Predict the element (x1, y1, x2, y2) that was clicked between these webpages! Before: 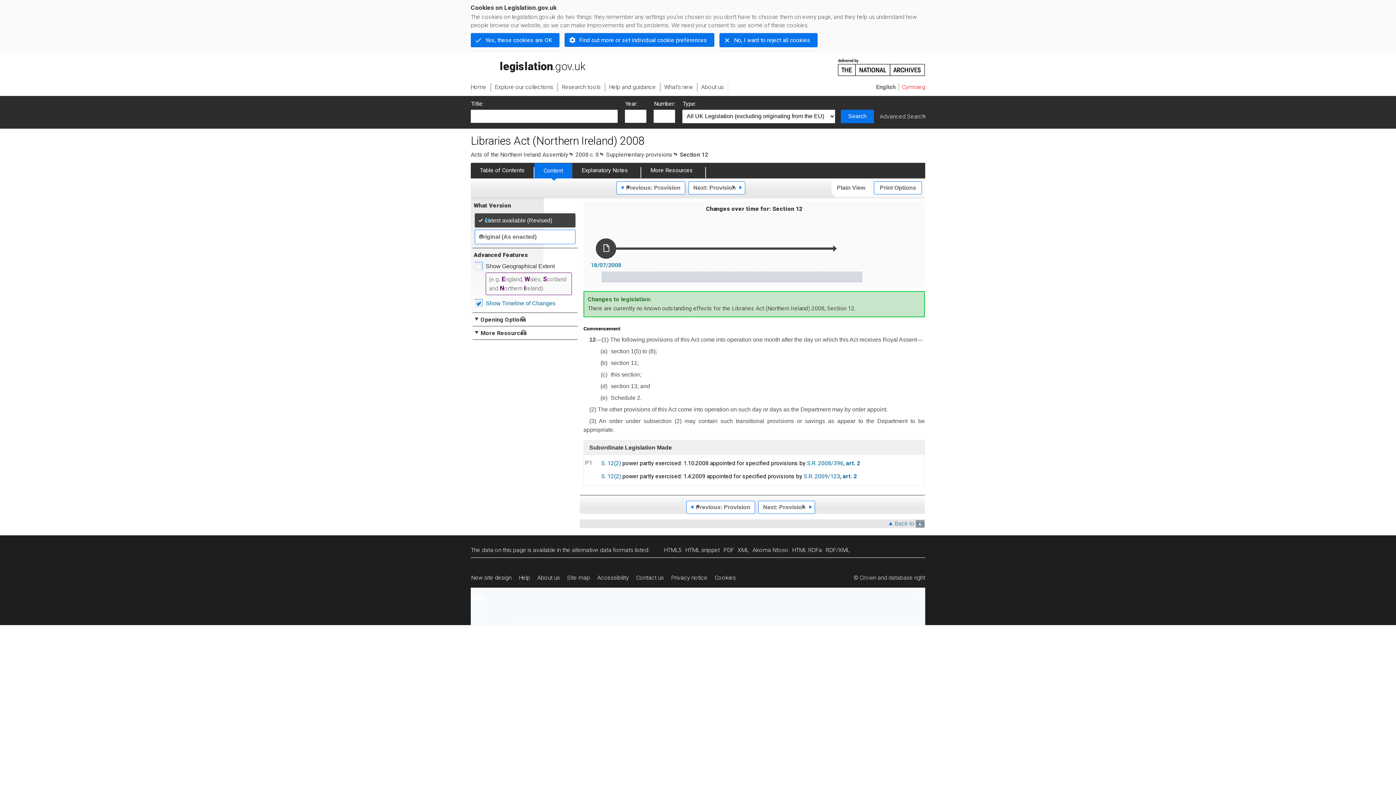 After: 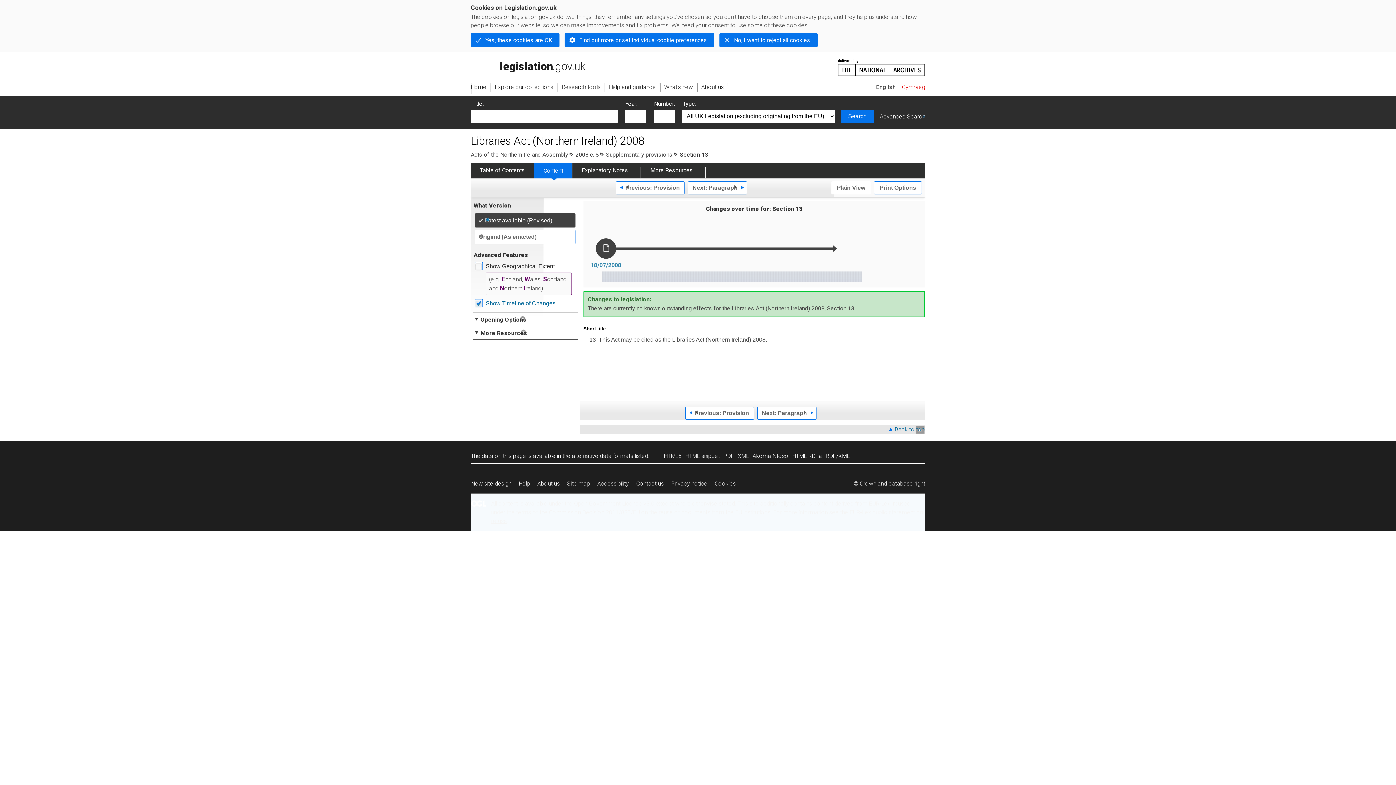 Action: bbox: (758, 501, 815, 514) label: Next: Provision